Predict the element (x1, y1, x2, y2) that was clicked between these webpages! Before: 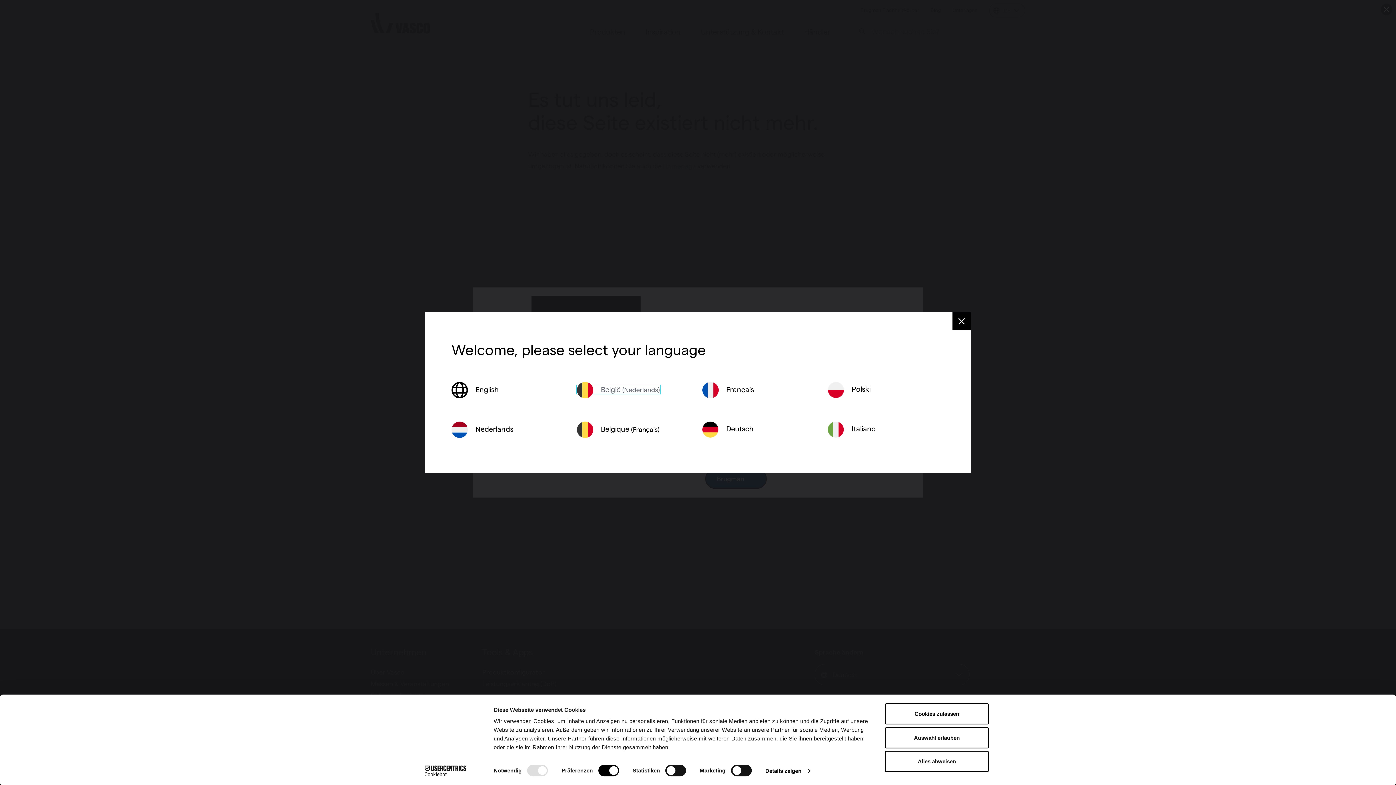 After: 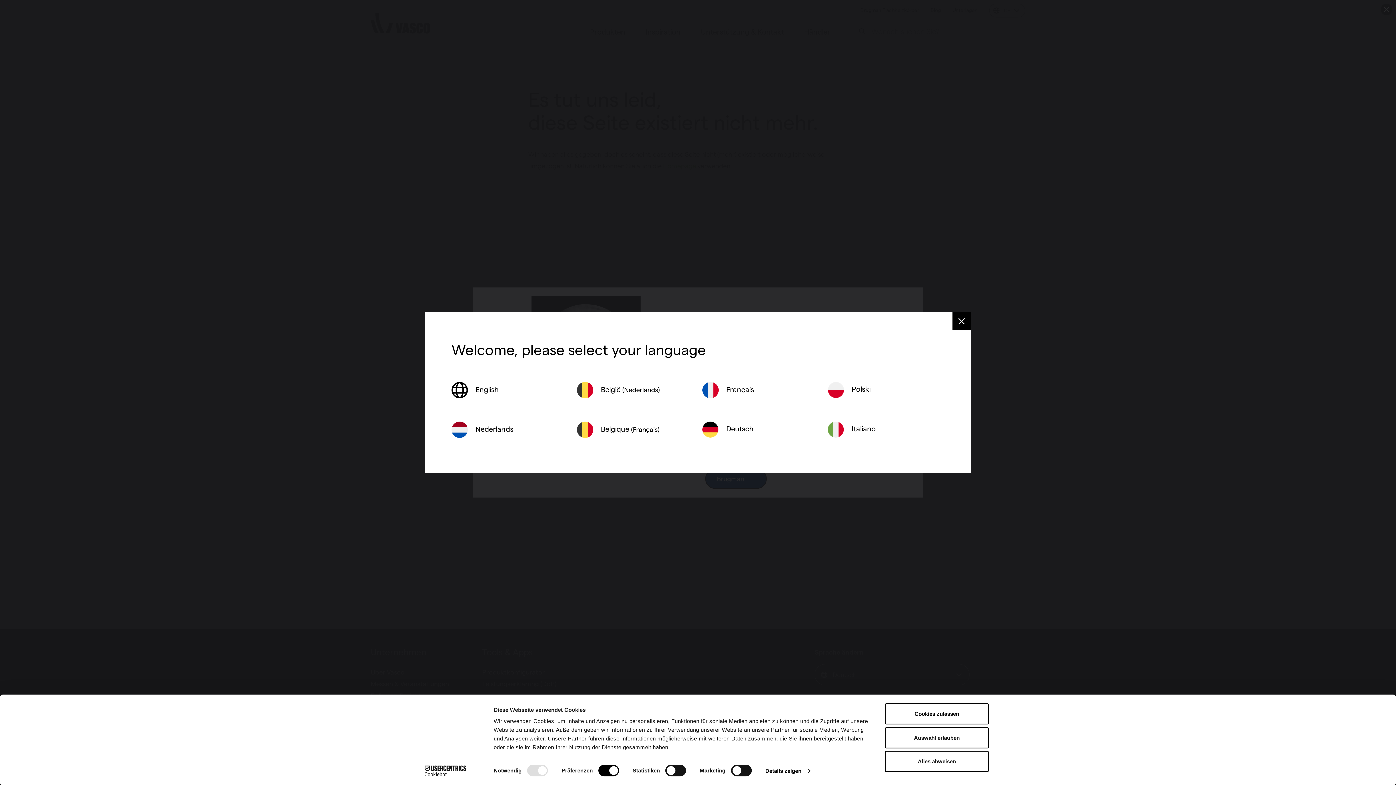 Action: label: Cookiebot - opens in a new window bbox: (413, 765, 477, 776)